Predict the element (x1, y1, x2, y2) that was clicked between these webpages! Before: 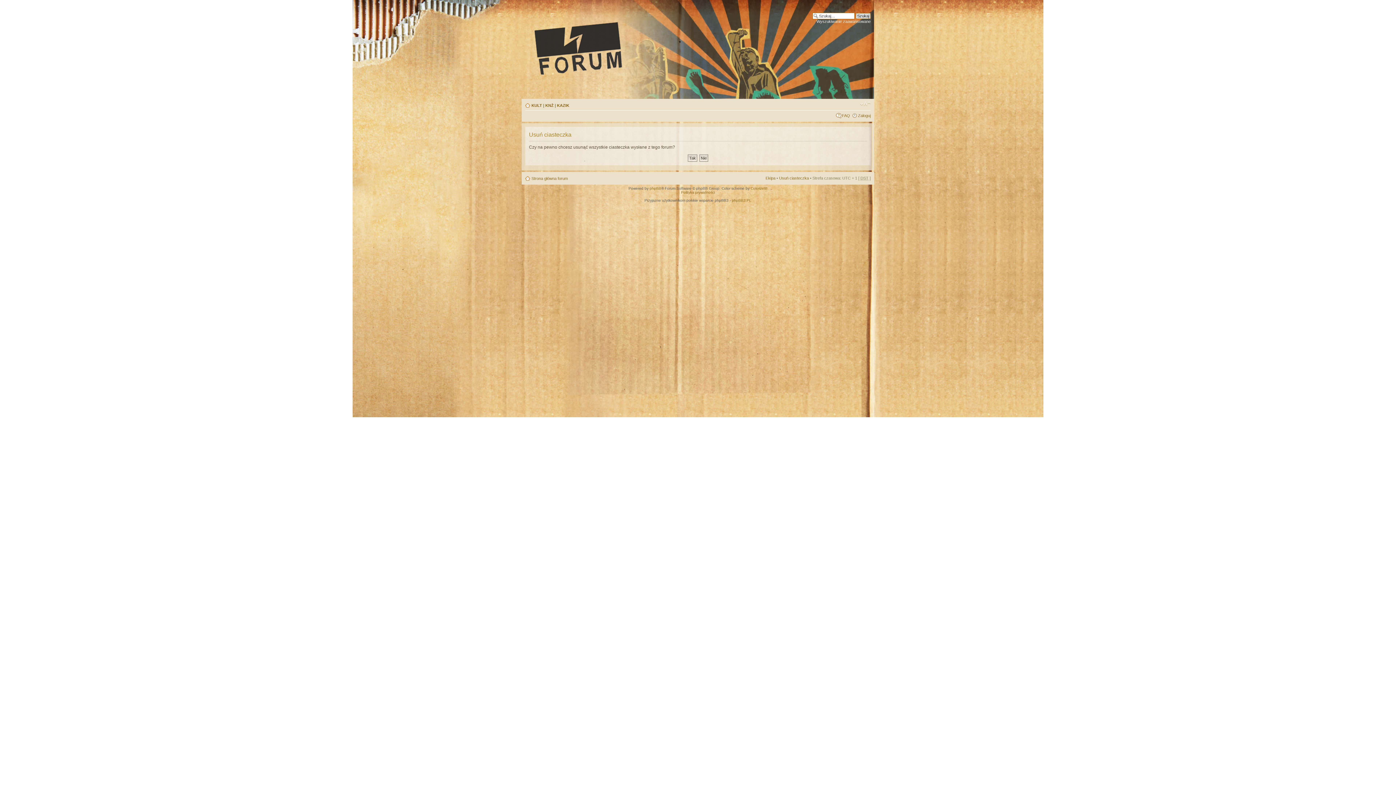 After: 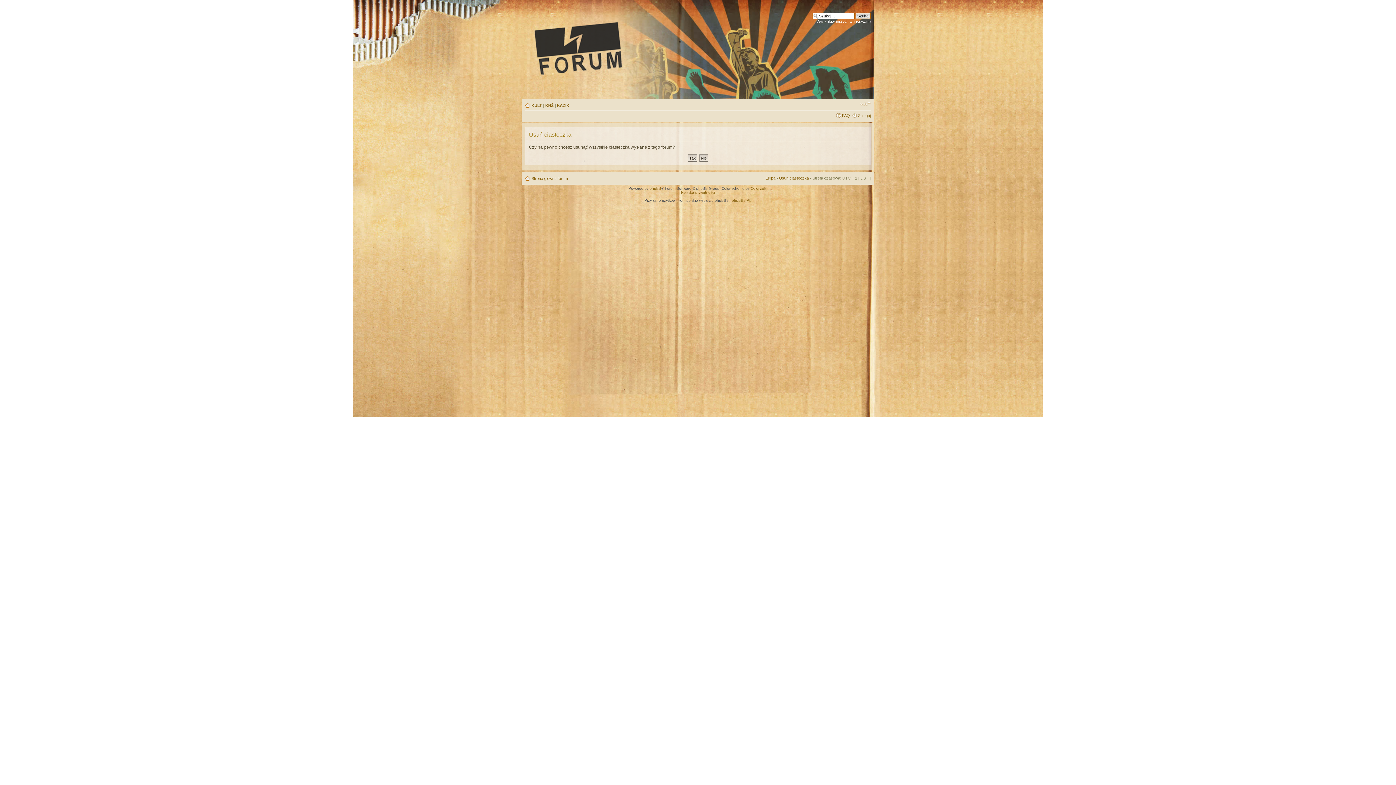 Action: bbox: (779, 176, 809, 180) label: Usuń ciasteczka